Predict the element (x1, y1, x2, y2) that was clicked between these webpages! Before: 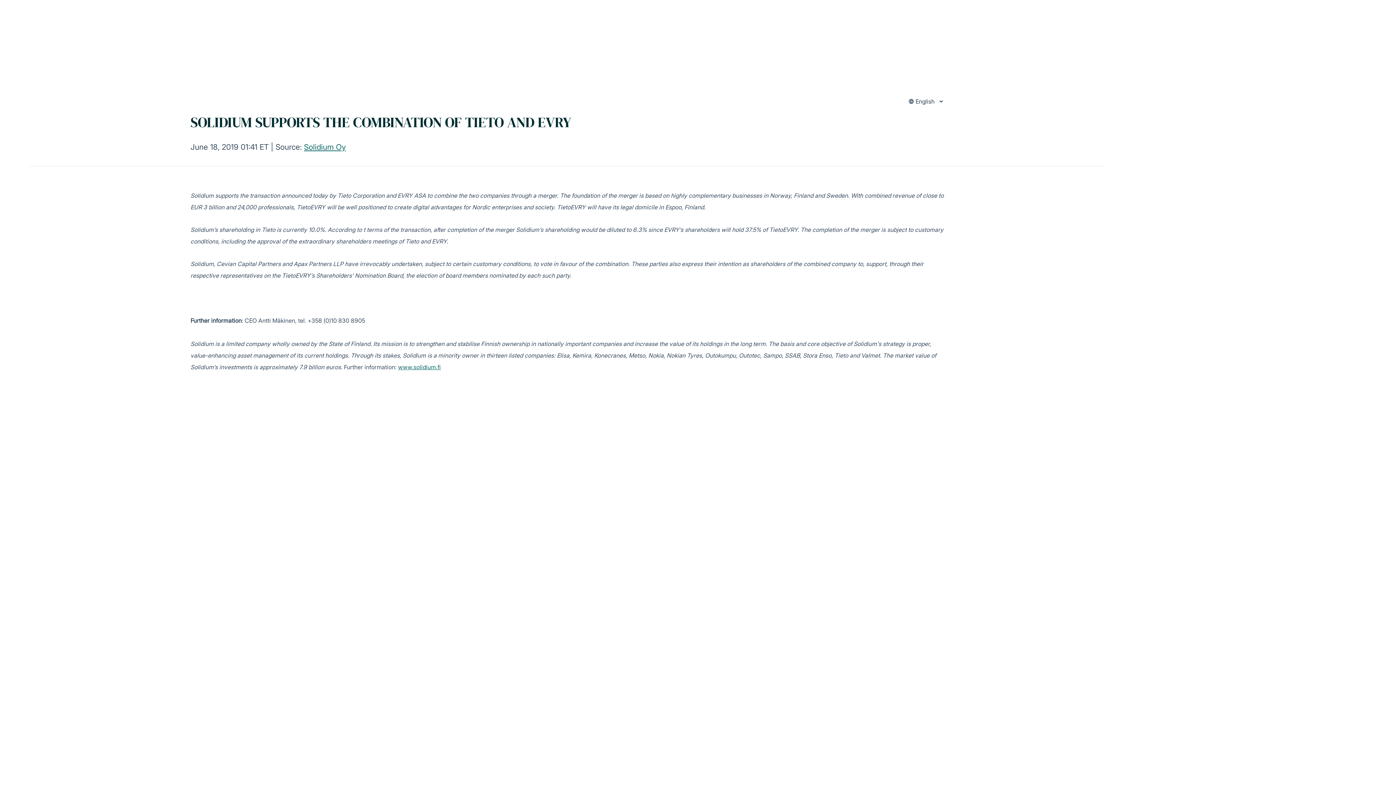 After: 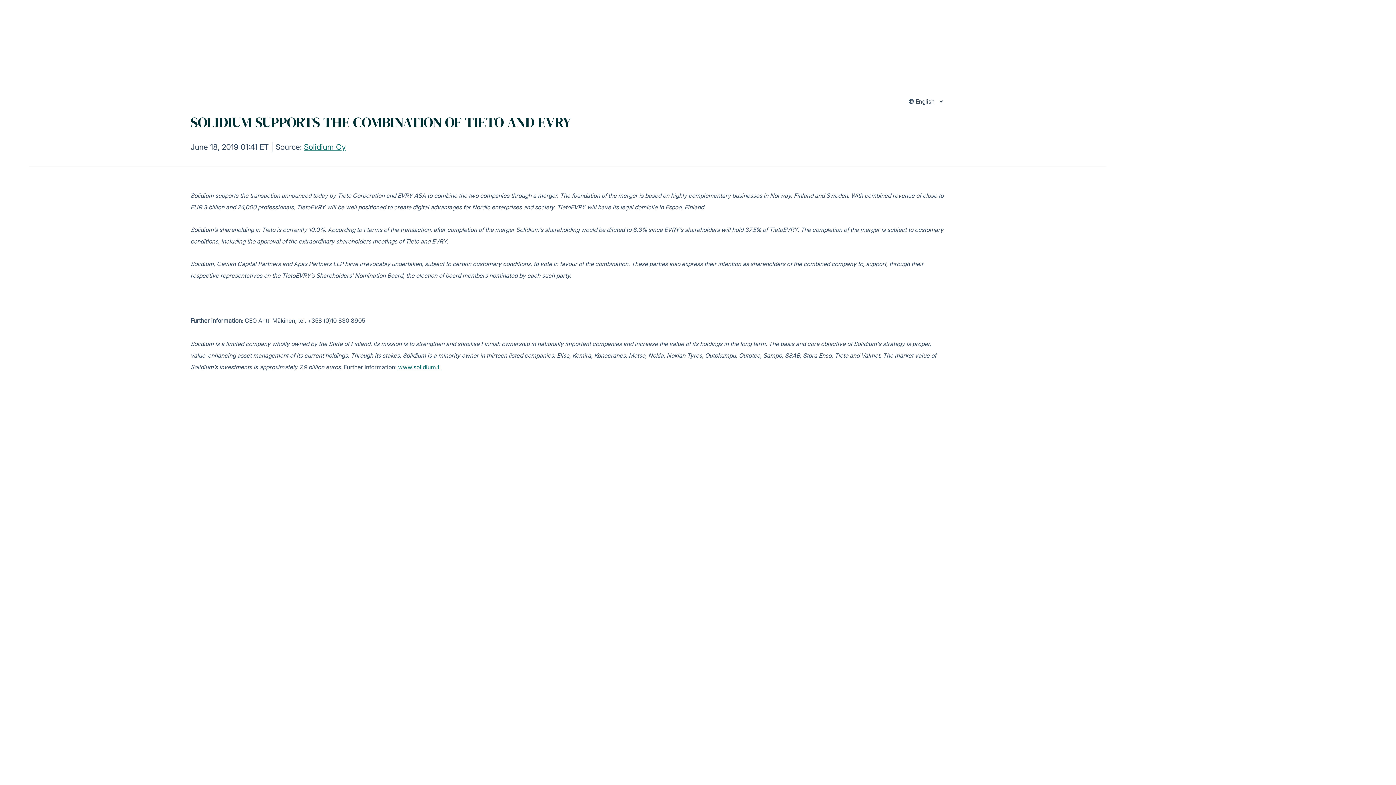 Action: bbox: (398, 363, 440, 370) label: www.solidium.fi